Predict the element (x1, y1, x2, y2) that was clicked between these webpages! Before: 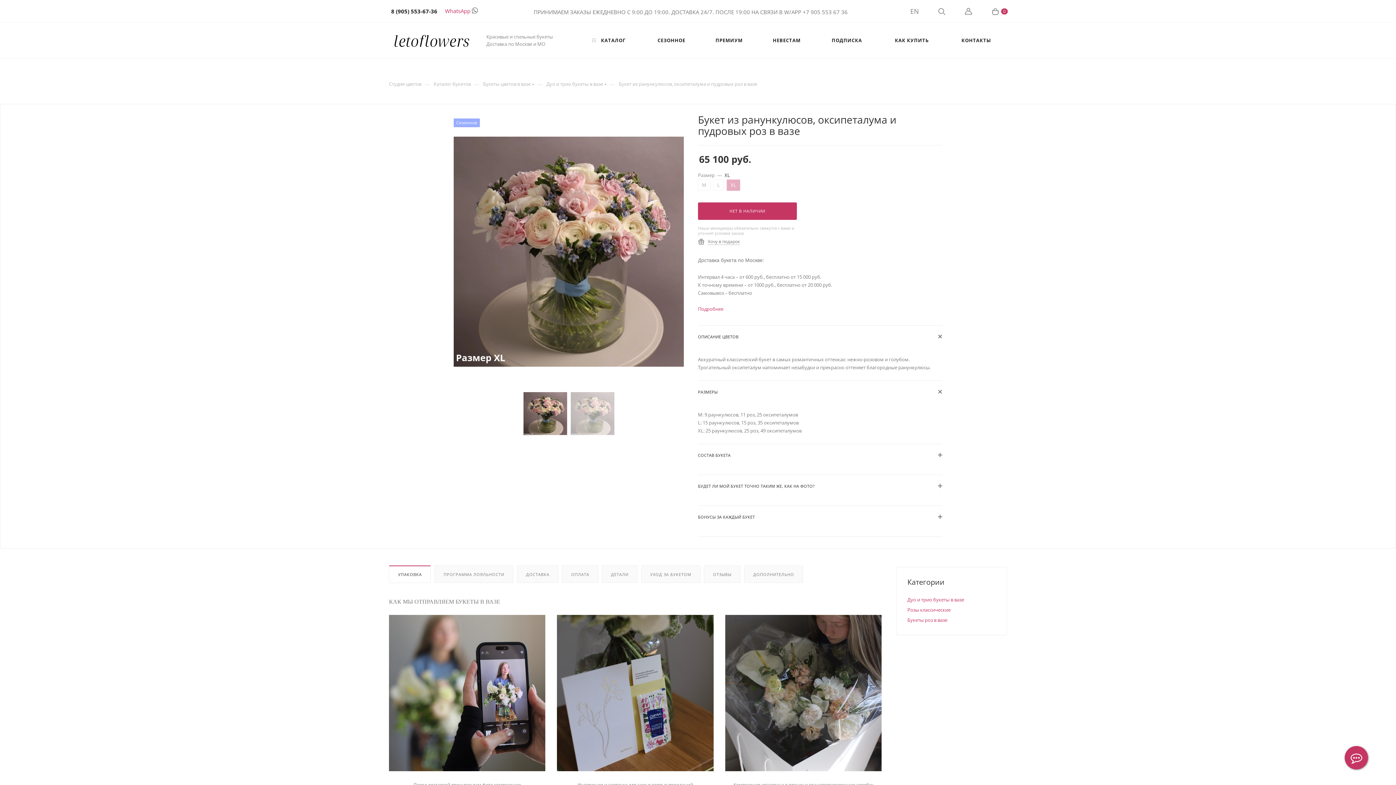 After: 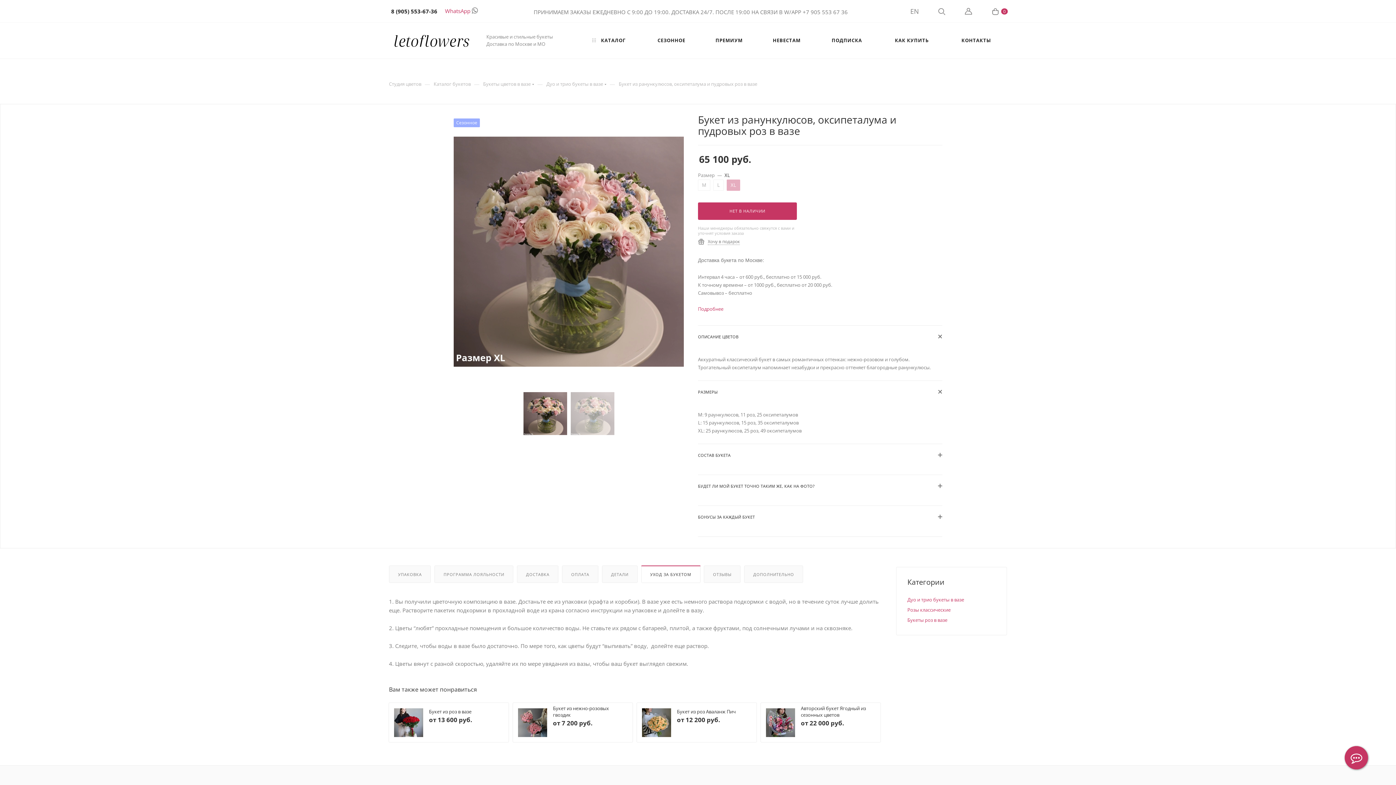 Action: label: УХОД ЗА БУКЕТОМ bbox: (641, 566, 700, 582)